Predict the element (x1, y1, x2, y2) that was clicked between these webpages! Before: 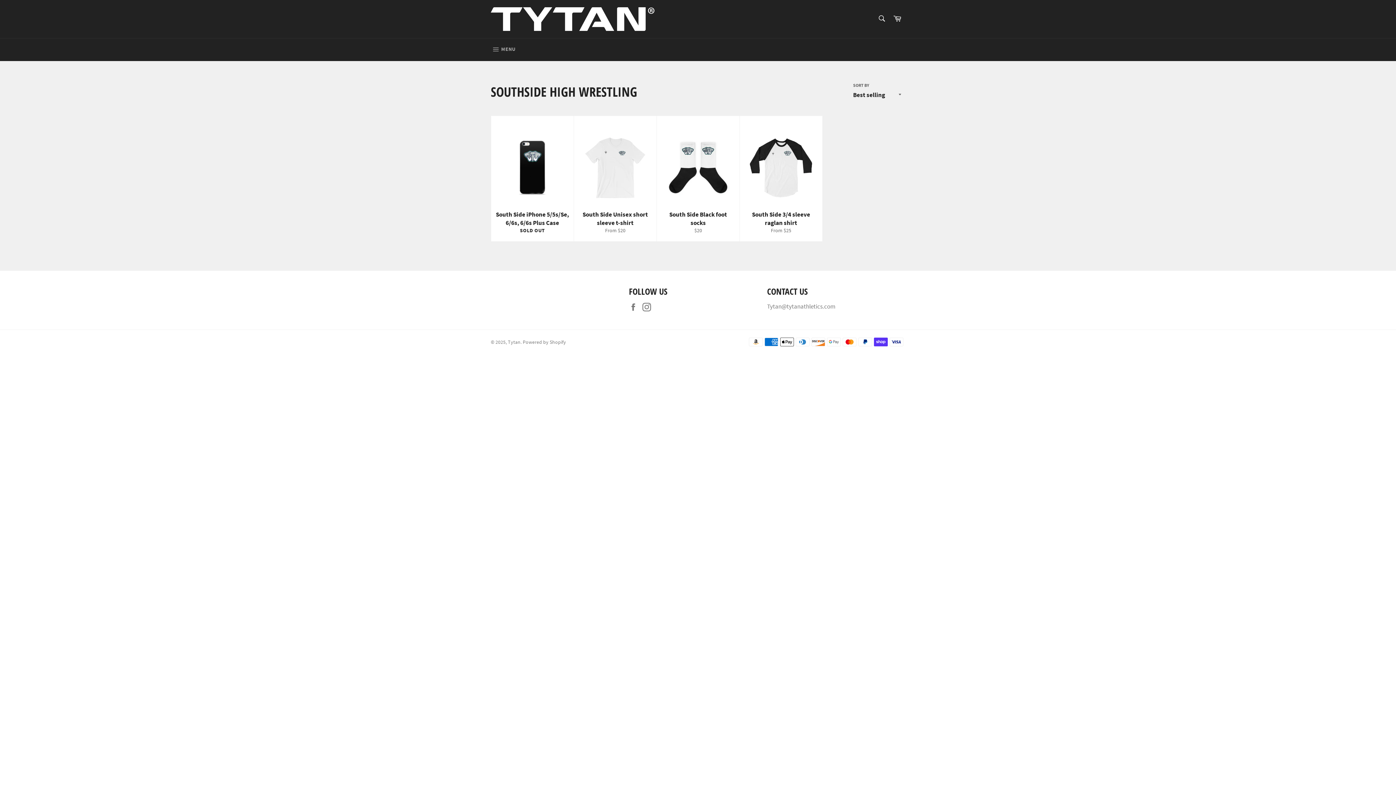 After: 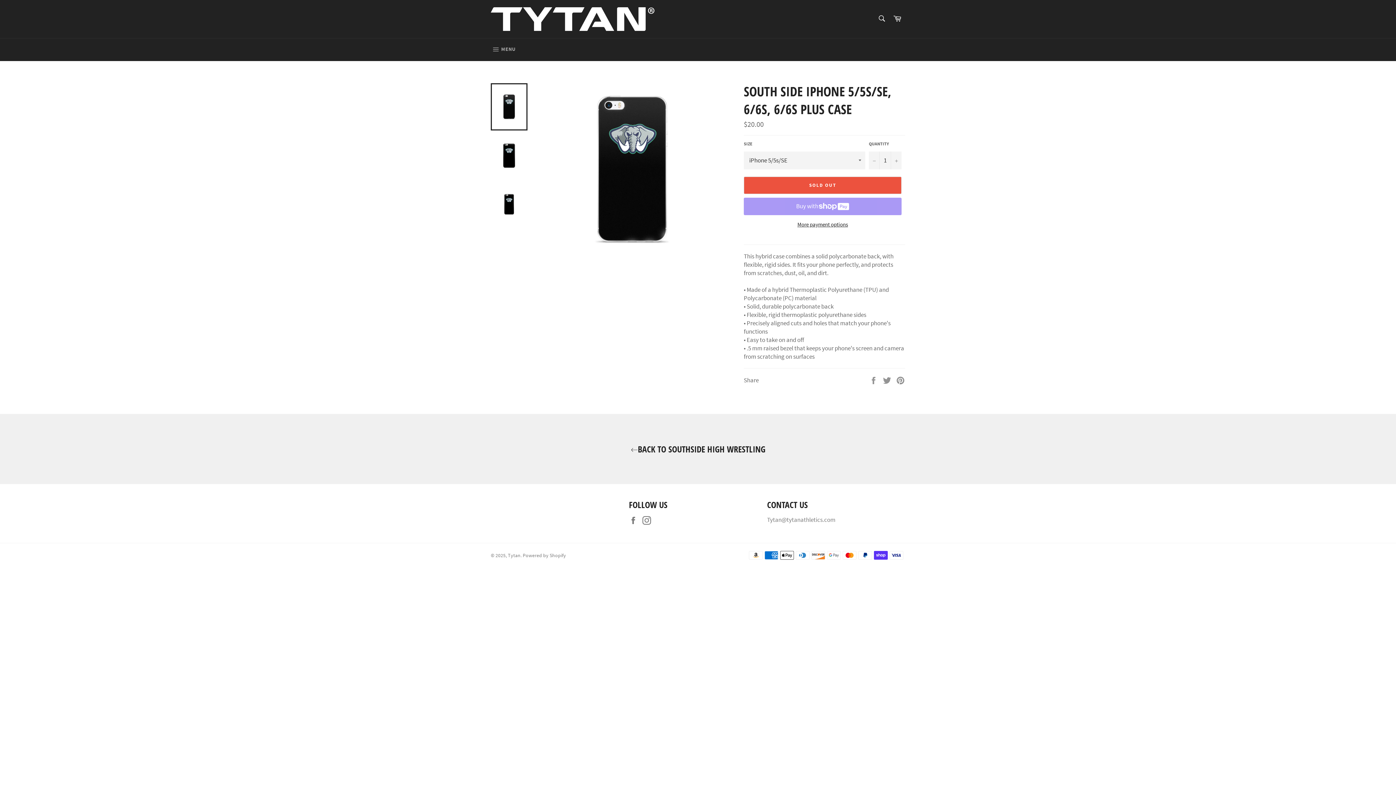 Action: bbox: (490, 116, 573, 241) label: South Side iPhone 5/5s/Se, 6/6s, 6/6s Plus Case
SOLD OUT